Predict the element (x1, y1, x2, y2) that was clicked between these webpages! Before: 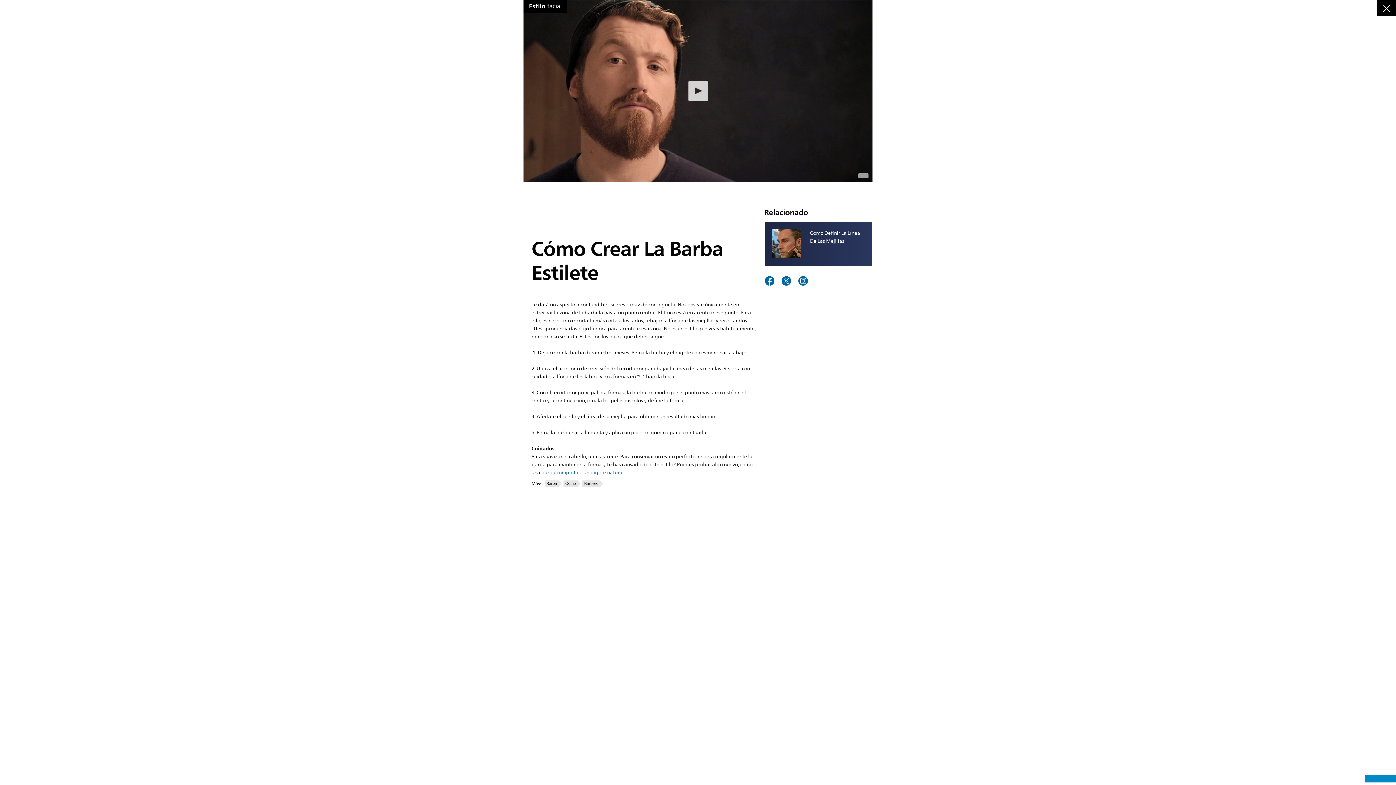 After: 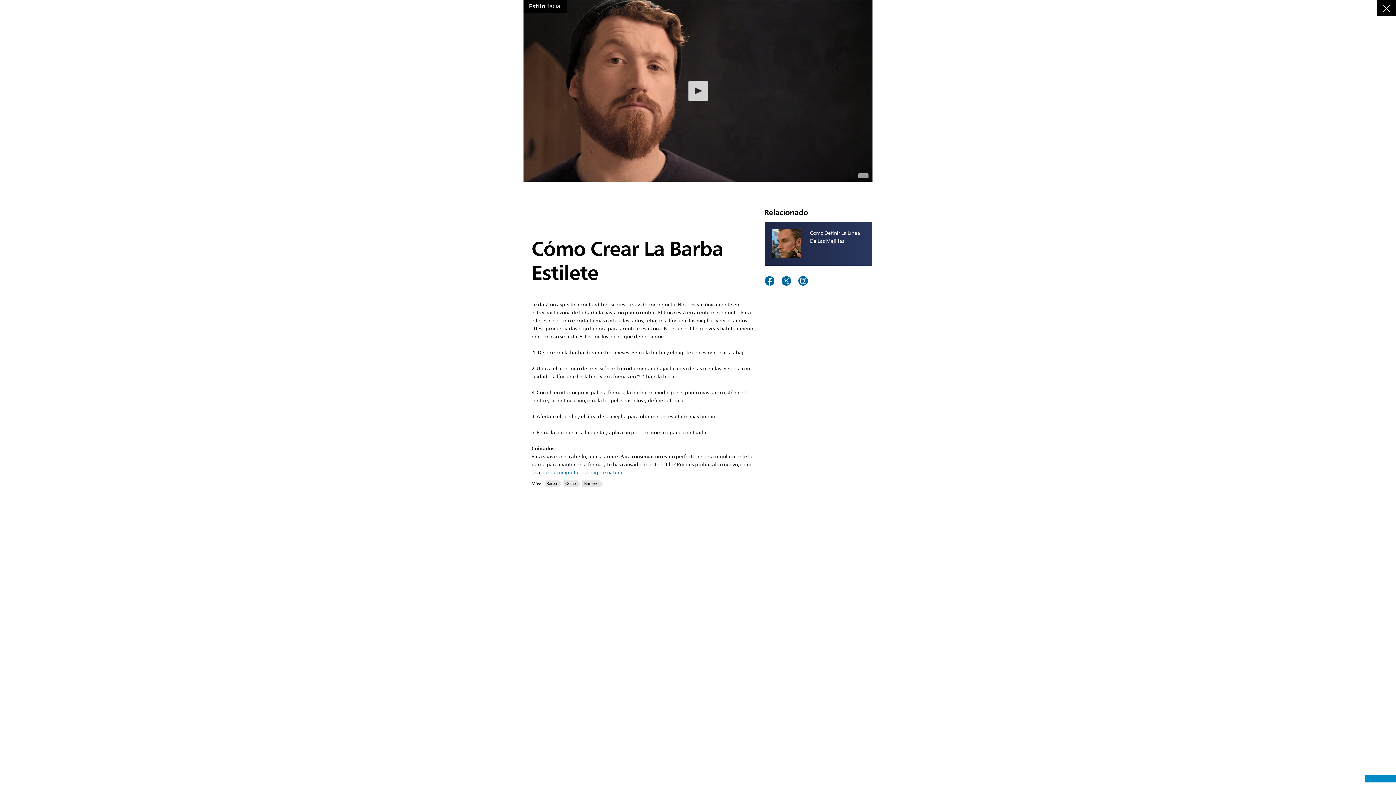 Action: bbox: (764, 275, 775, 284)